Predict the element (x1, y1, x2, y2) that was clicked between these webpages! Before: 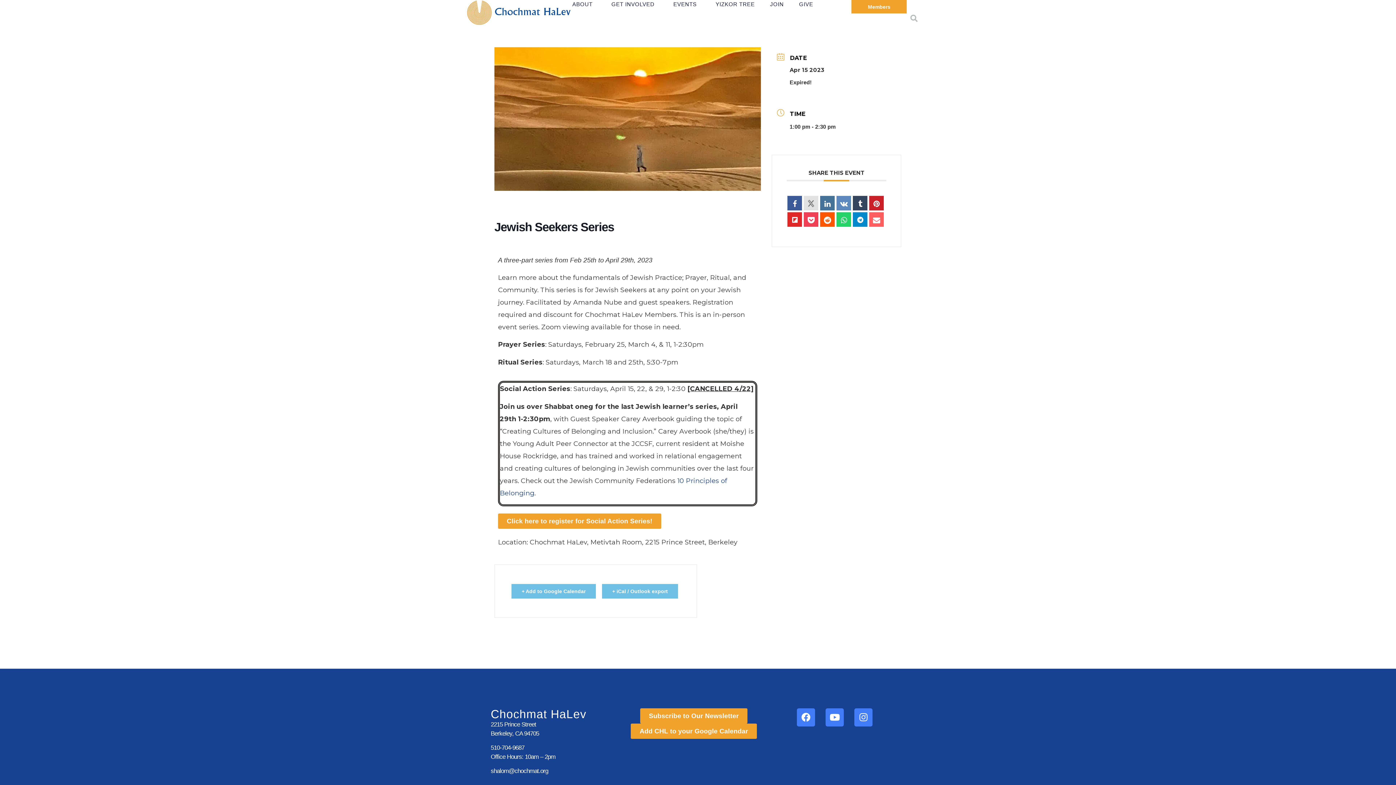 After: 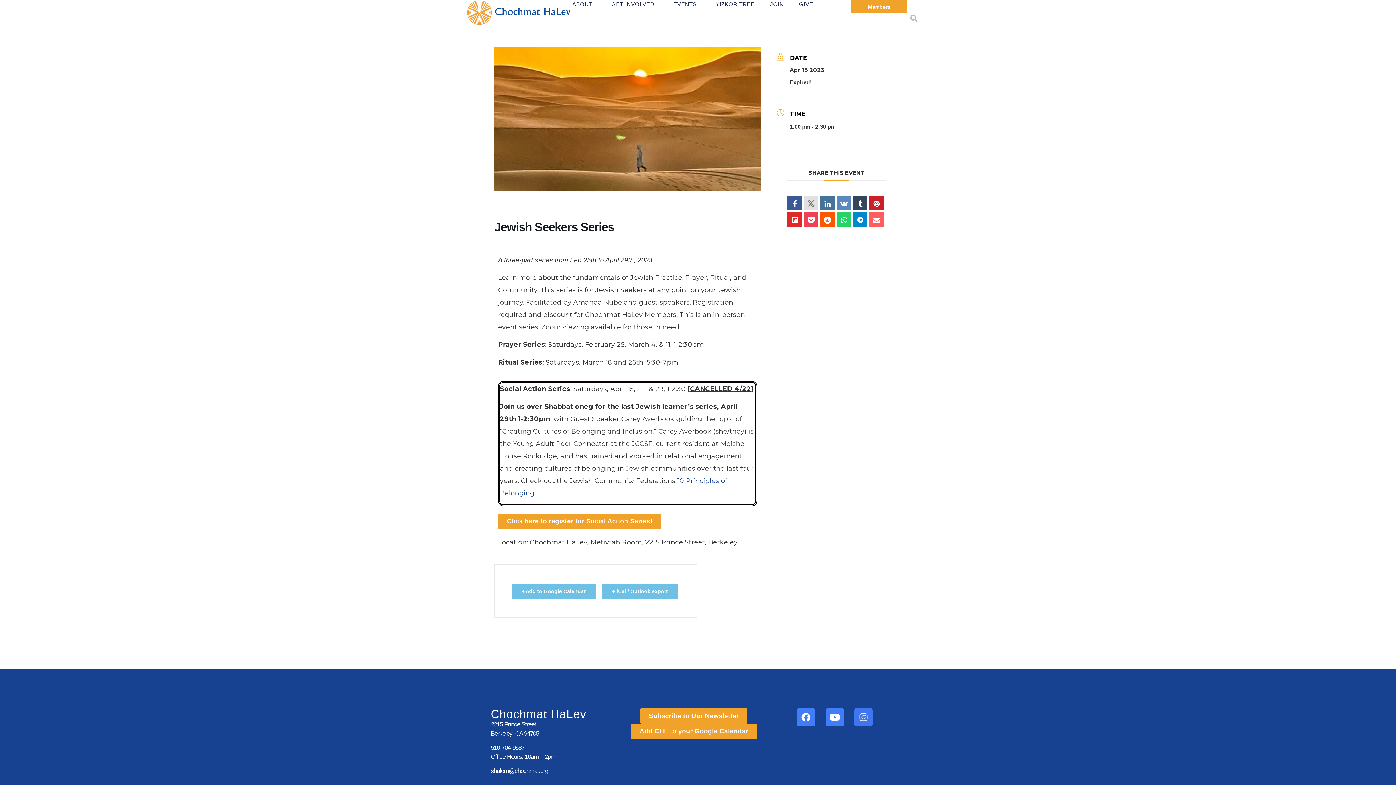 Action: label: Instagram bbox: (854, 708, 872, 726)